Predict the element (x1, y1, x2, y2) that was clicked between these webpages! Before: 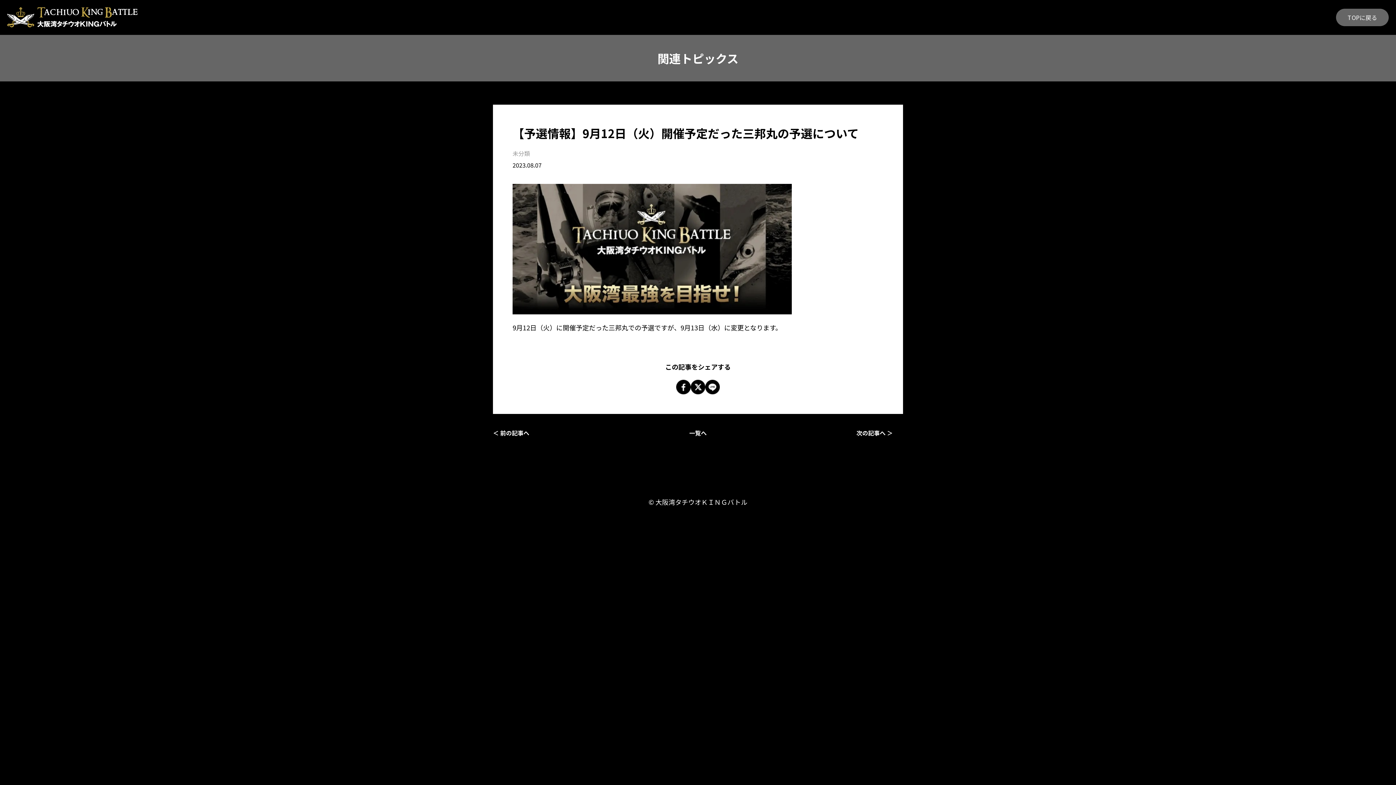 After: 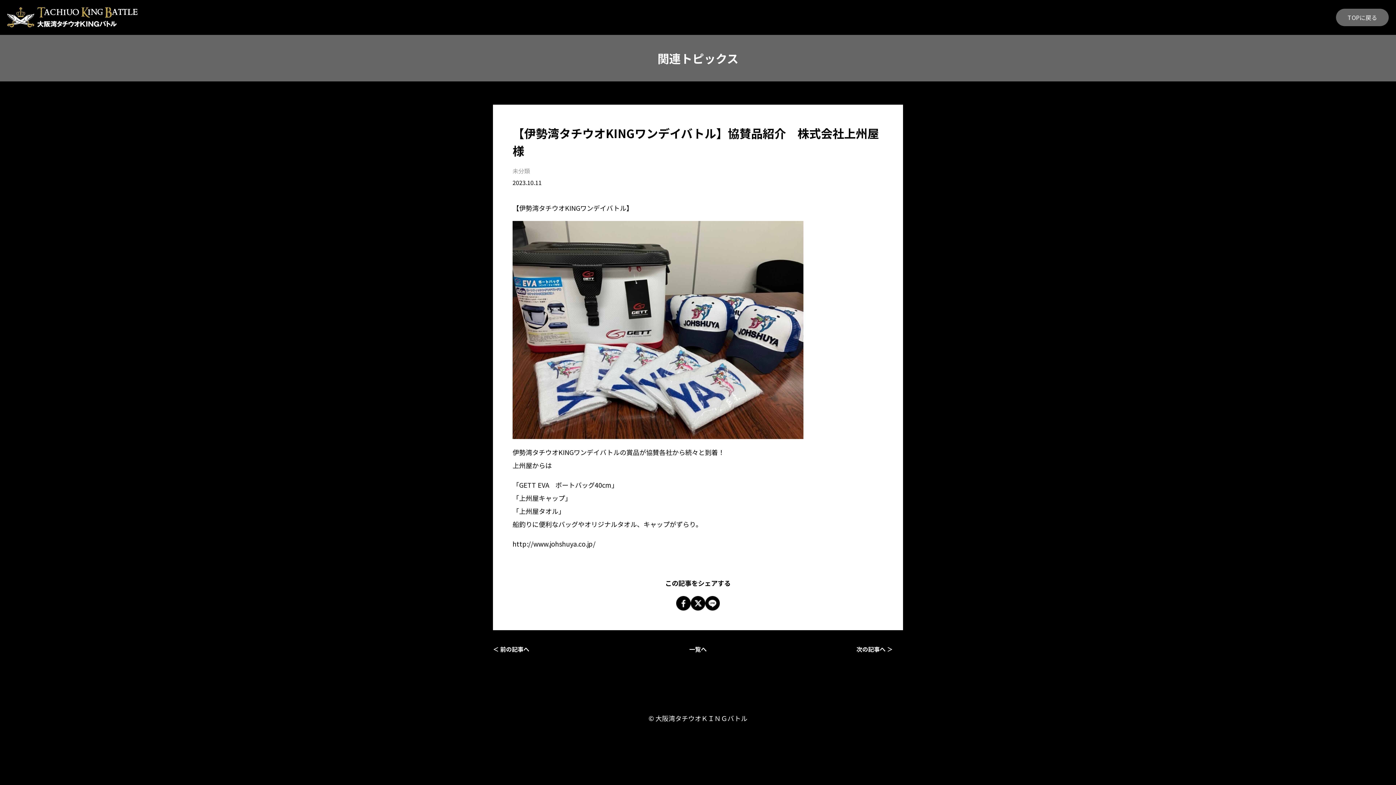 Action: label: 次の記事へ ＞ bbox: (856, 428, 893, 437)